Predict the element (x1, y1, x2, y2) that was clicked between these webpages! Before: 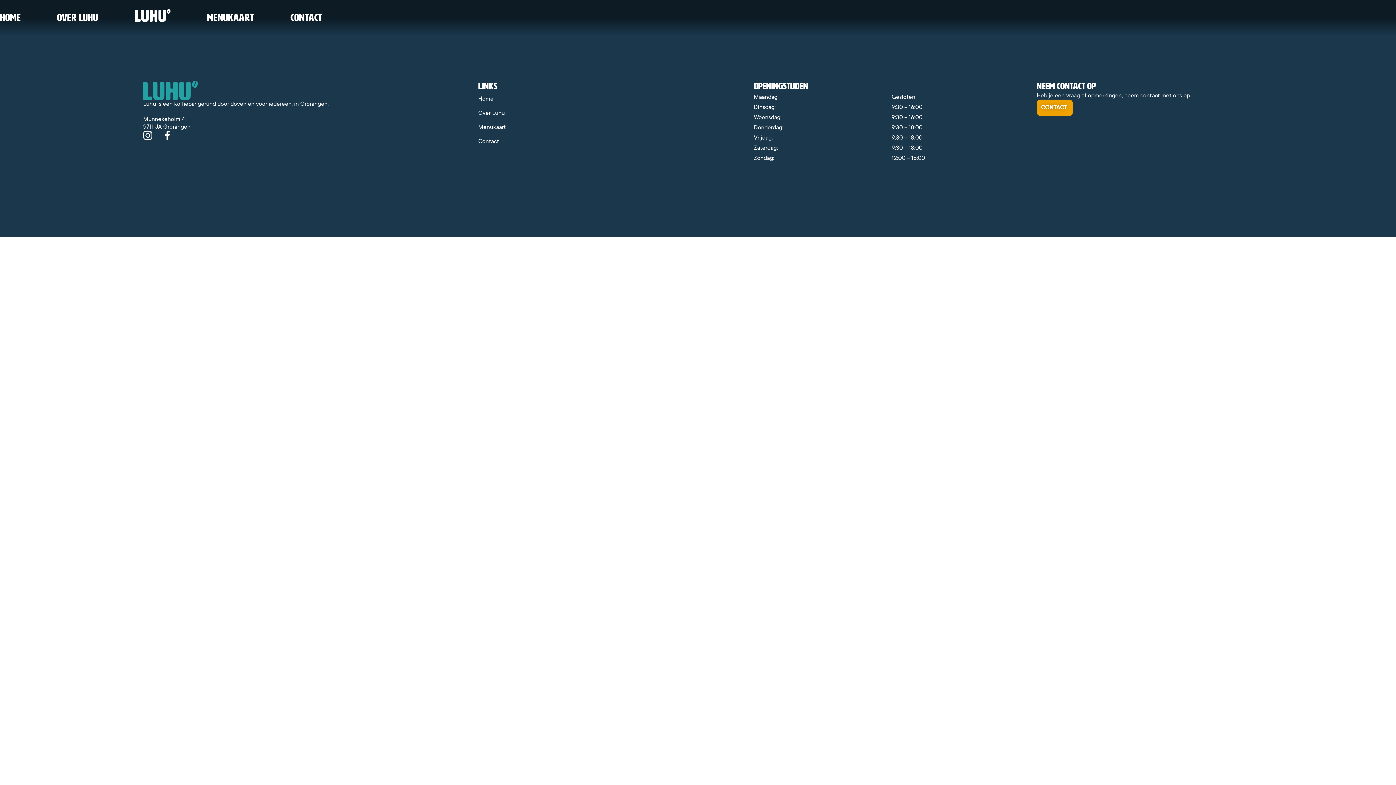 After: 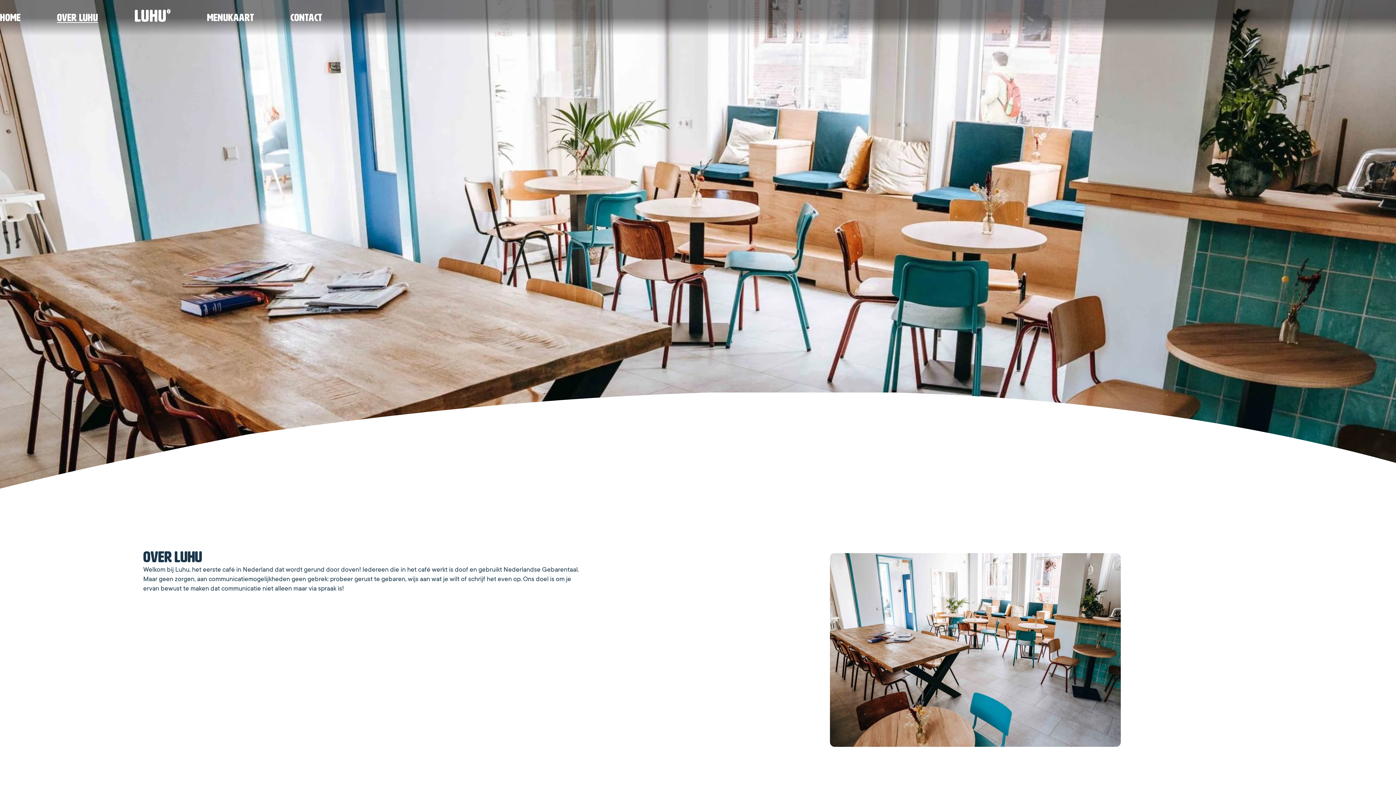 Action: label: Over Luhu bbox: (57, 9, 98, 26)